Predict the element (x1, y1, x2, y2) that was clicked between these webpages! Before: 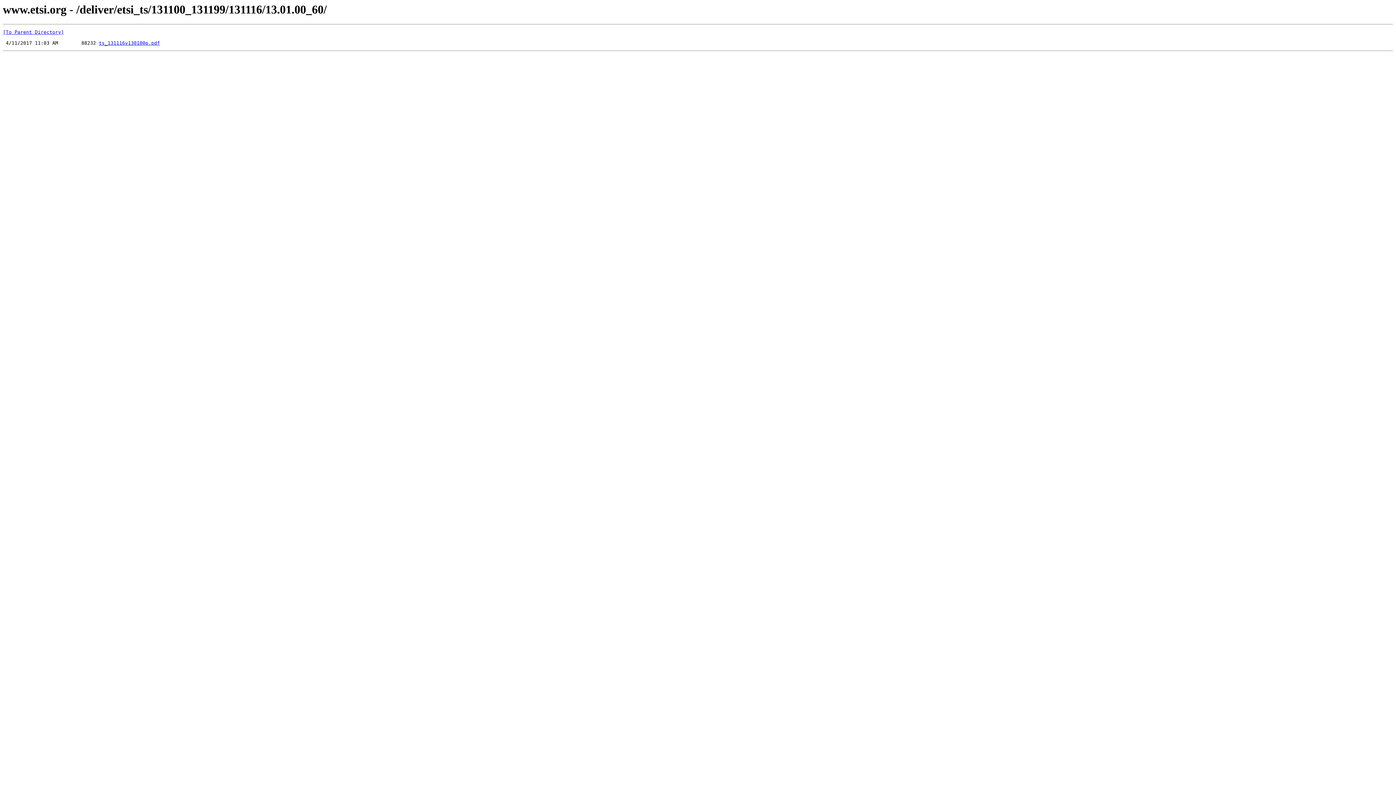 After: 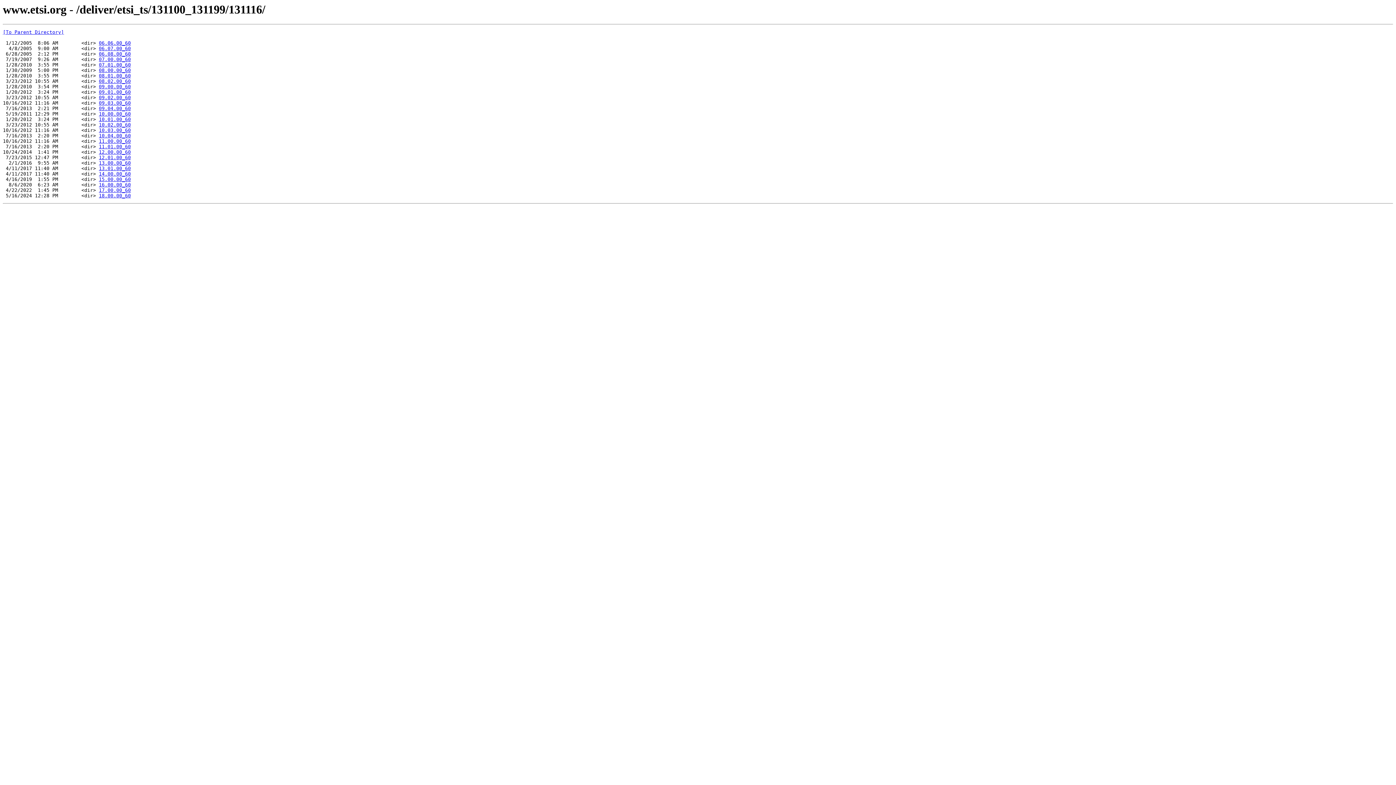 Action: label: [To Parent Directory] bbox: (2, 29, 64, 35)